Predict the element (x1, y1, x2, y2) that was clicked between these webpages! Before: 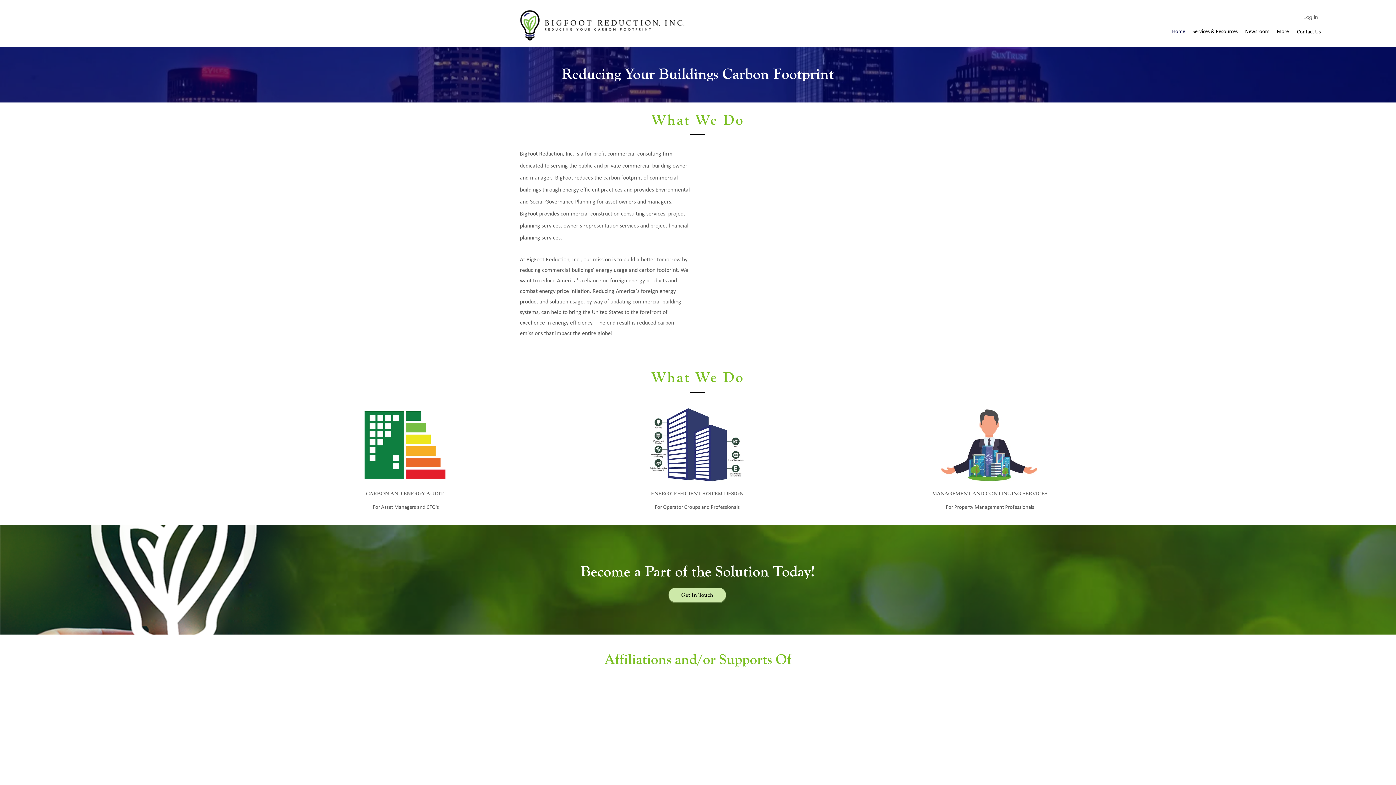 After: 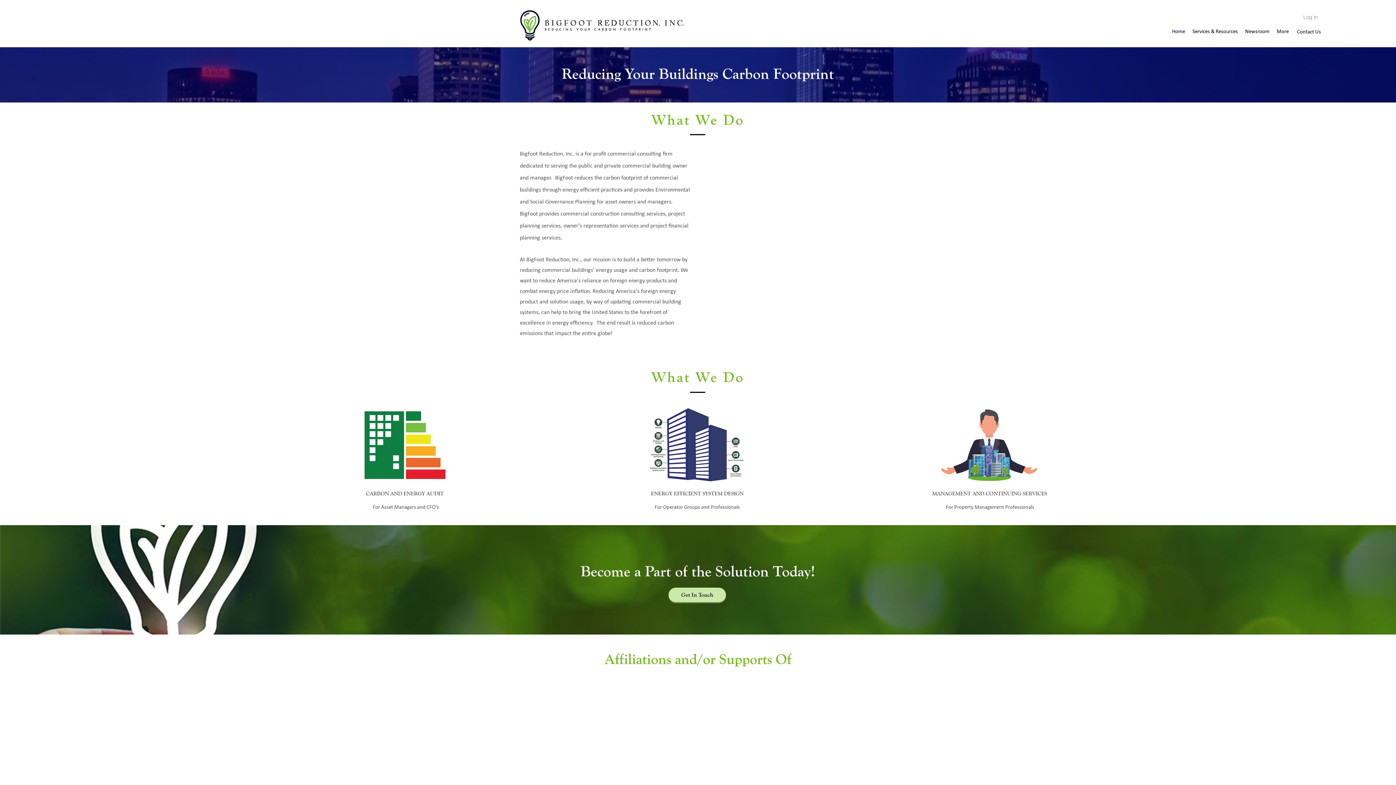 Action: label: Log In bbox: (1298, 10, 1323, 23)